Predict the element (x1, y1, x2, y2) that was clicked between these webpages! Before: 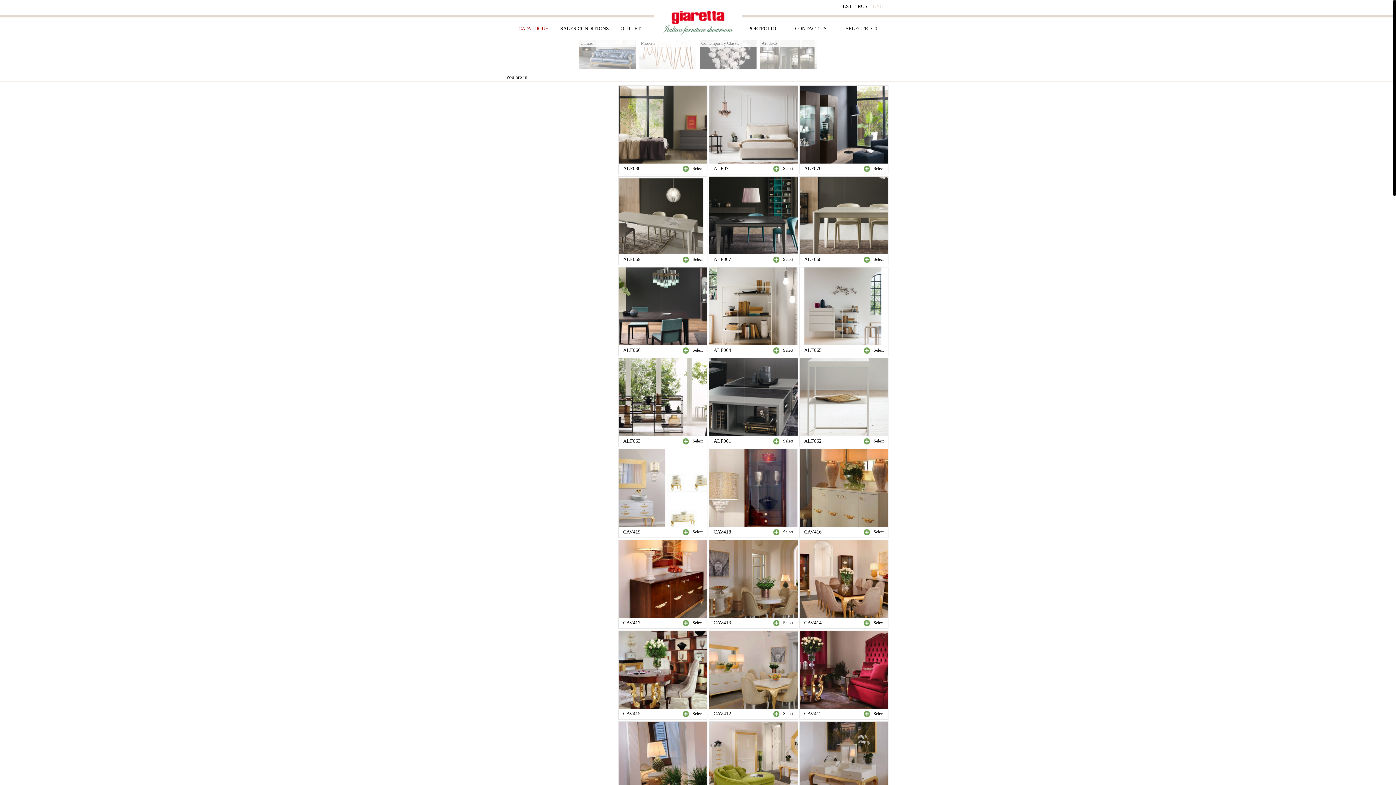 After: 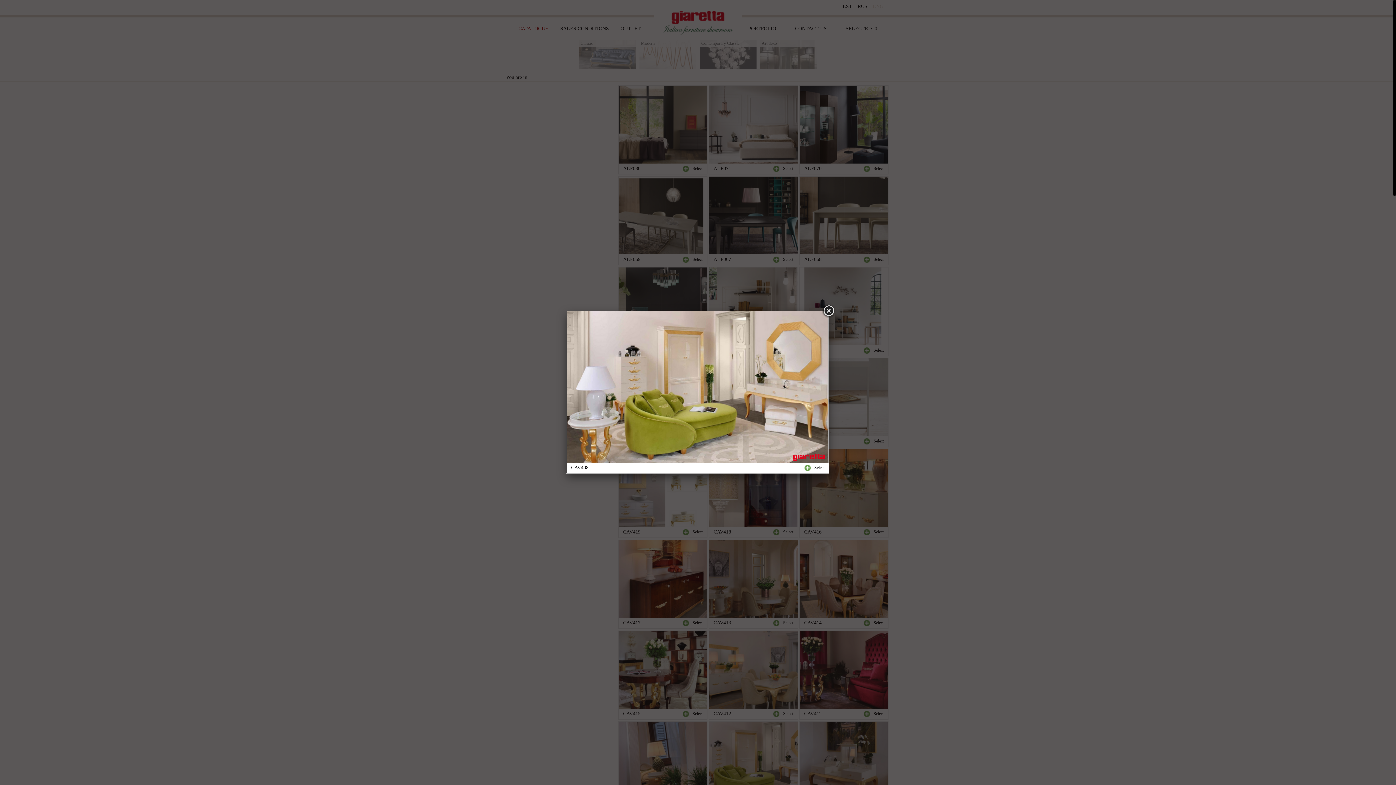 Action: bbox: (709, 763, 797, 768)